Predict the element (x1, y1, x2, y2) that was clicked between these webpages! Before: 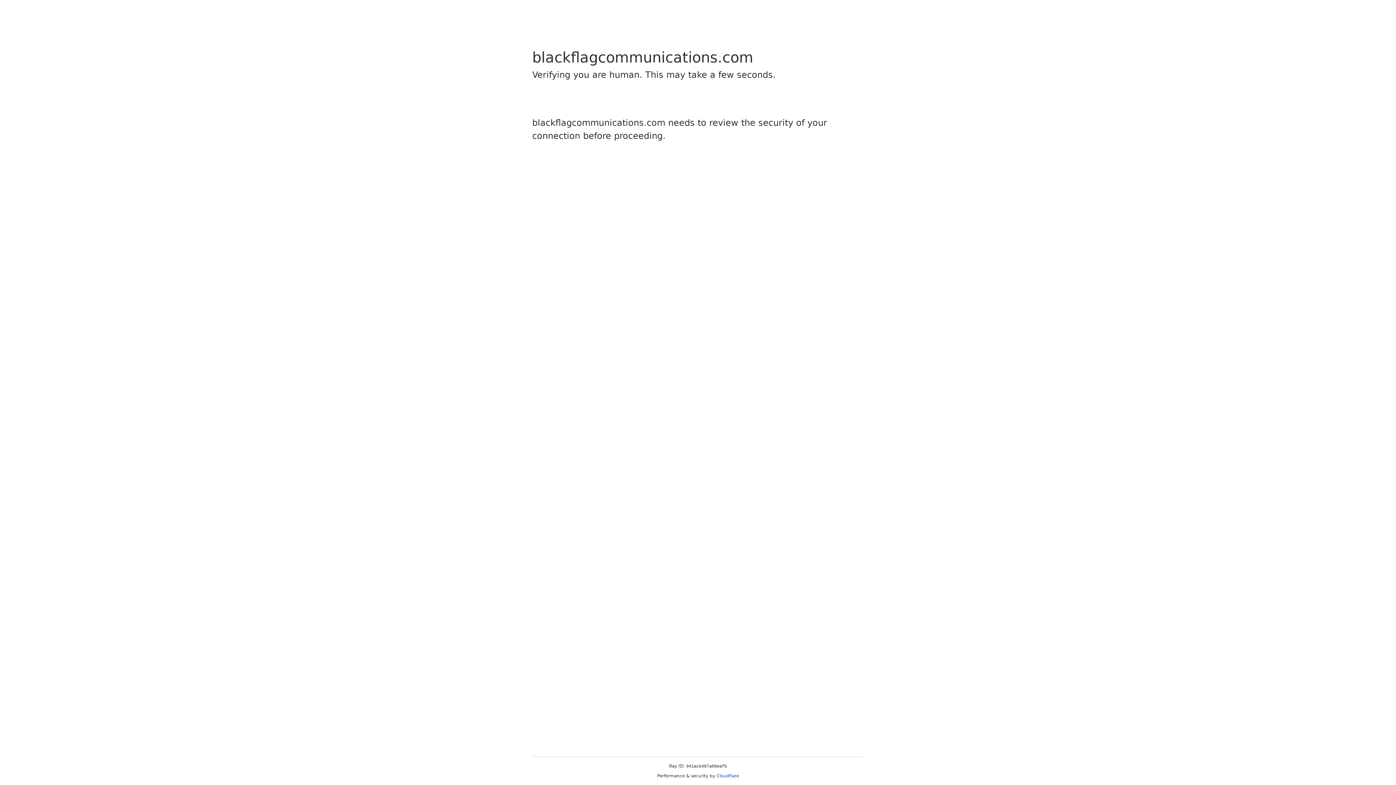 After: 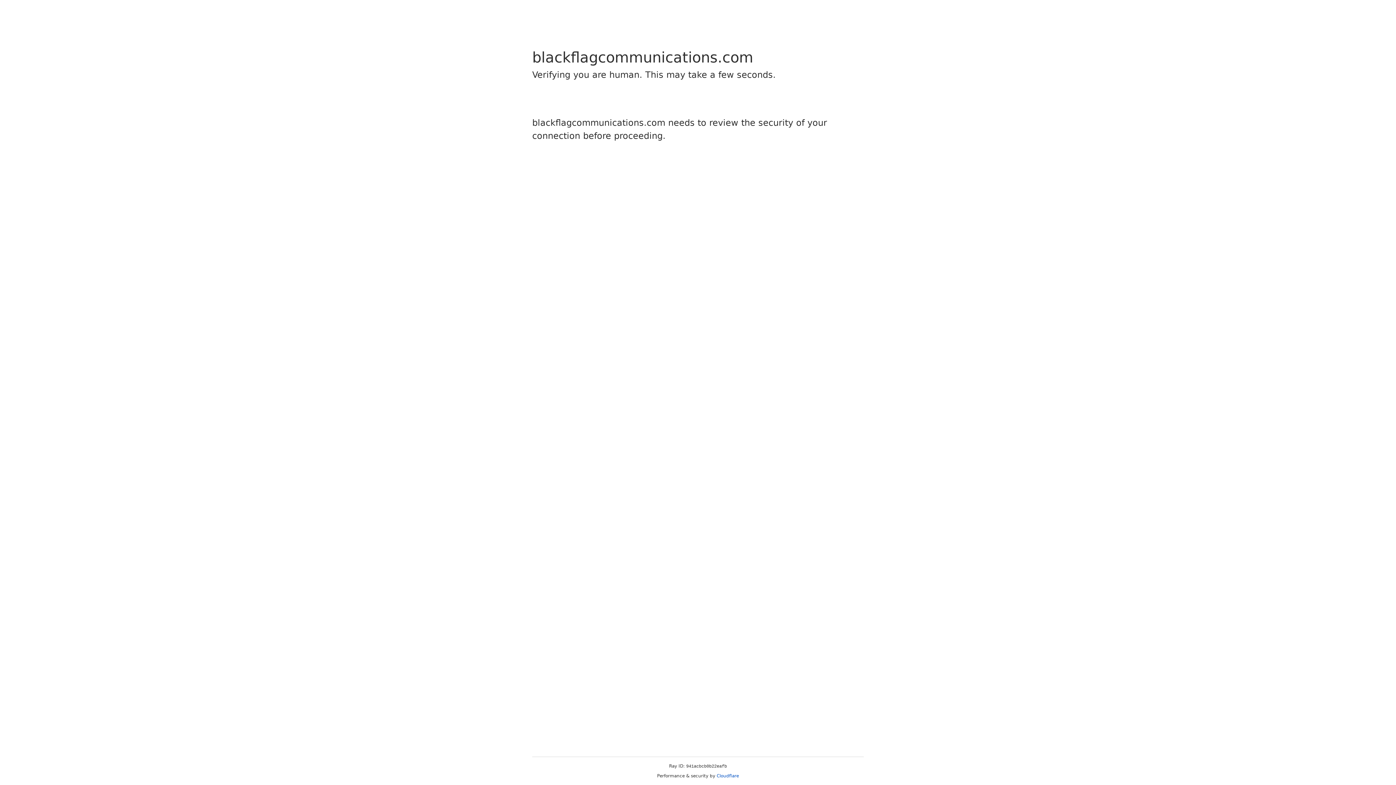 Action: bbox: (716, 773, 739, 778) label: Cloudflare